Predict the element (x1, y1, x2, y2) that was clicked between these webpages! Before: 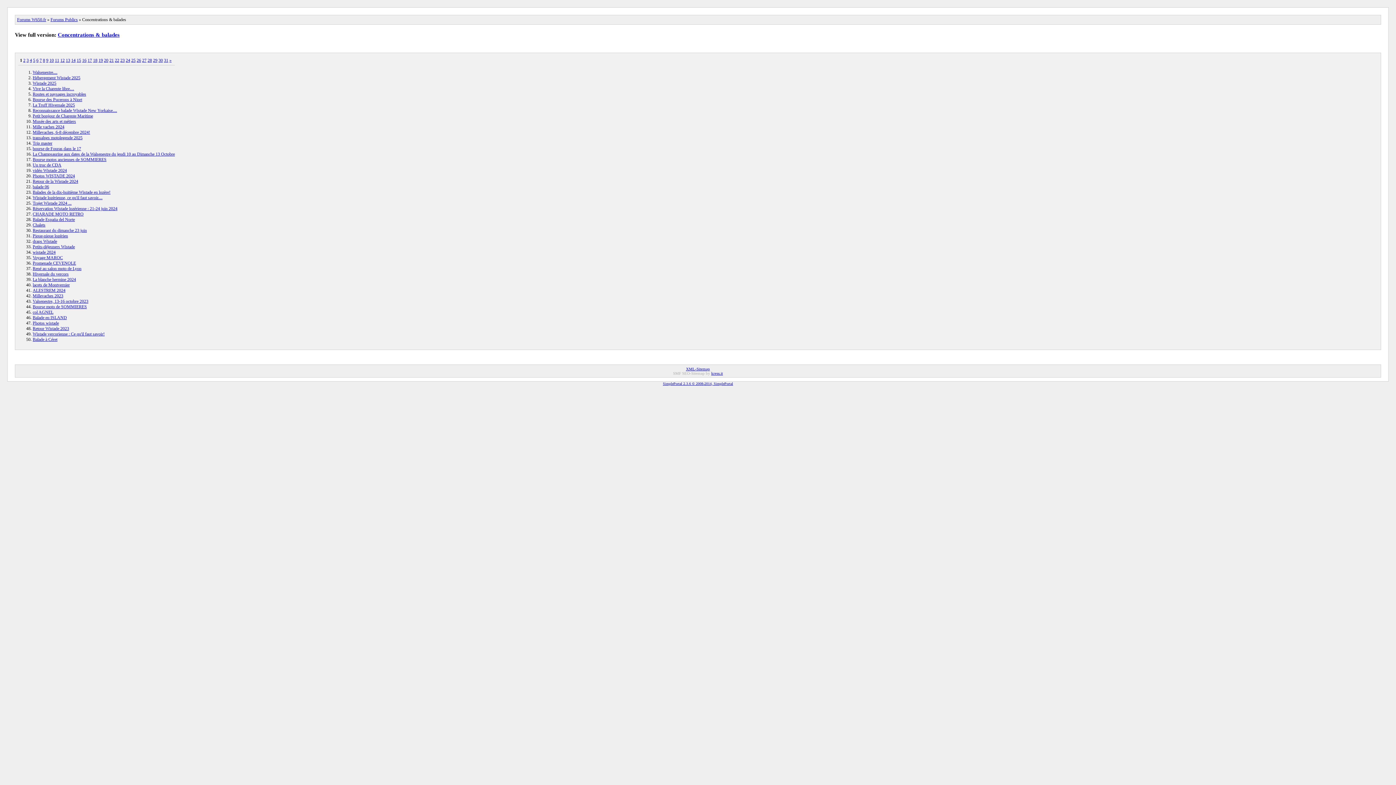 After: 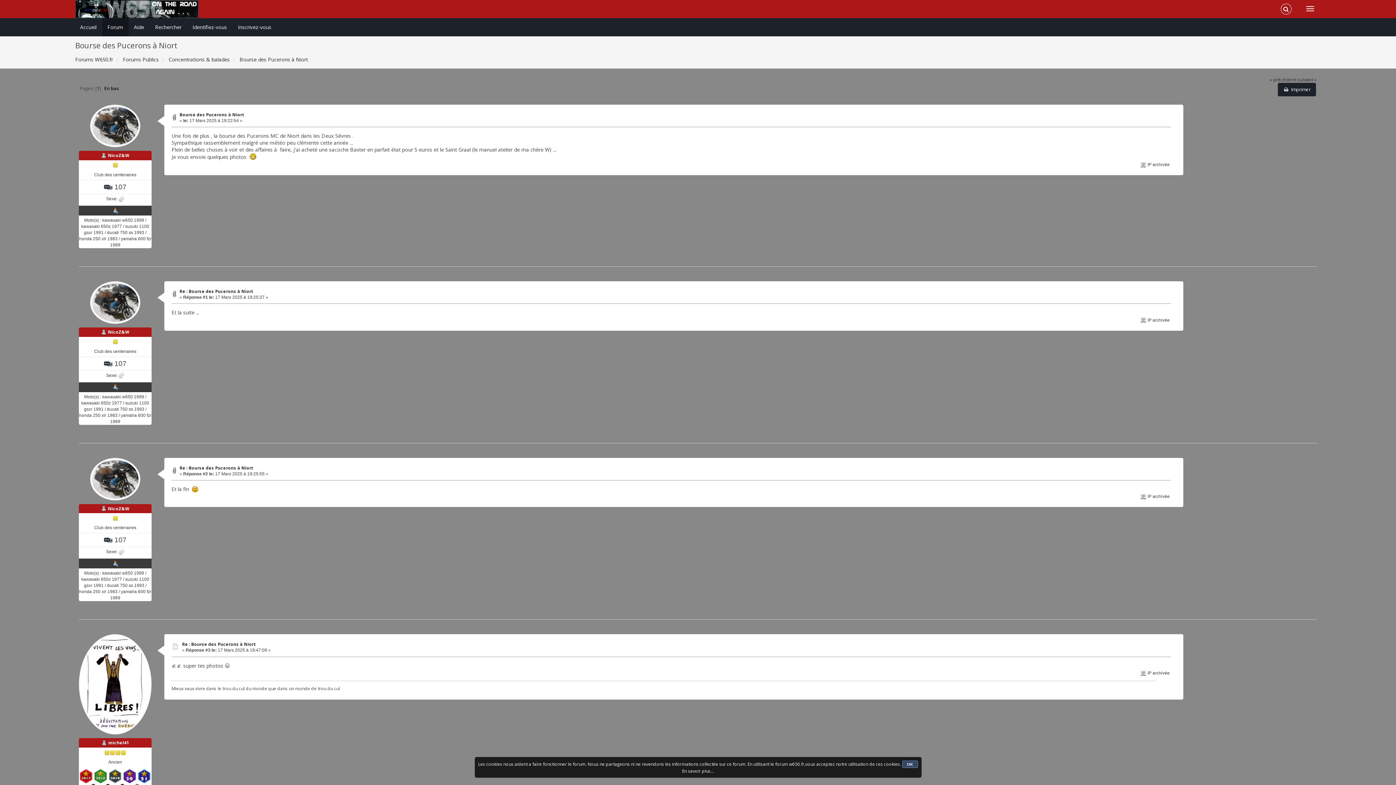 Action: bbox: (32, 97, 82, 102) label: Bourse des Pucerons à Niort